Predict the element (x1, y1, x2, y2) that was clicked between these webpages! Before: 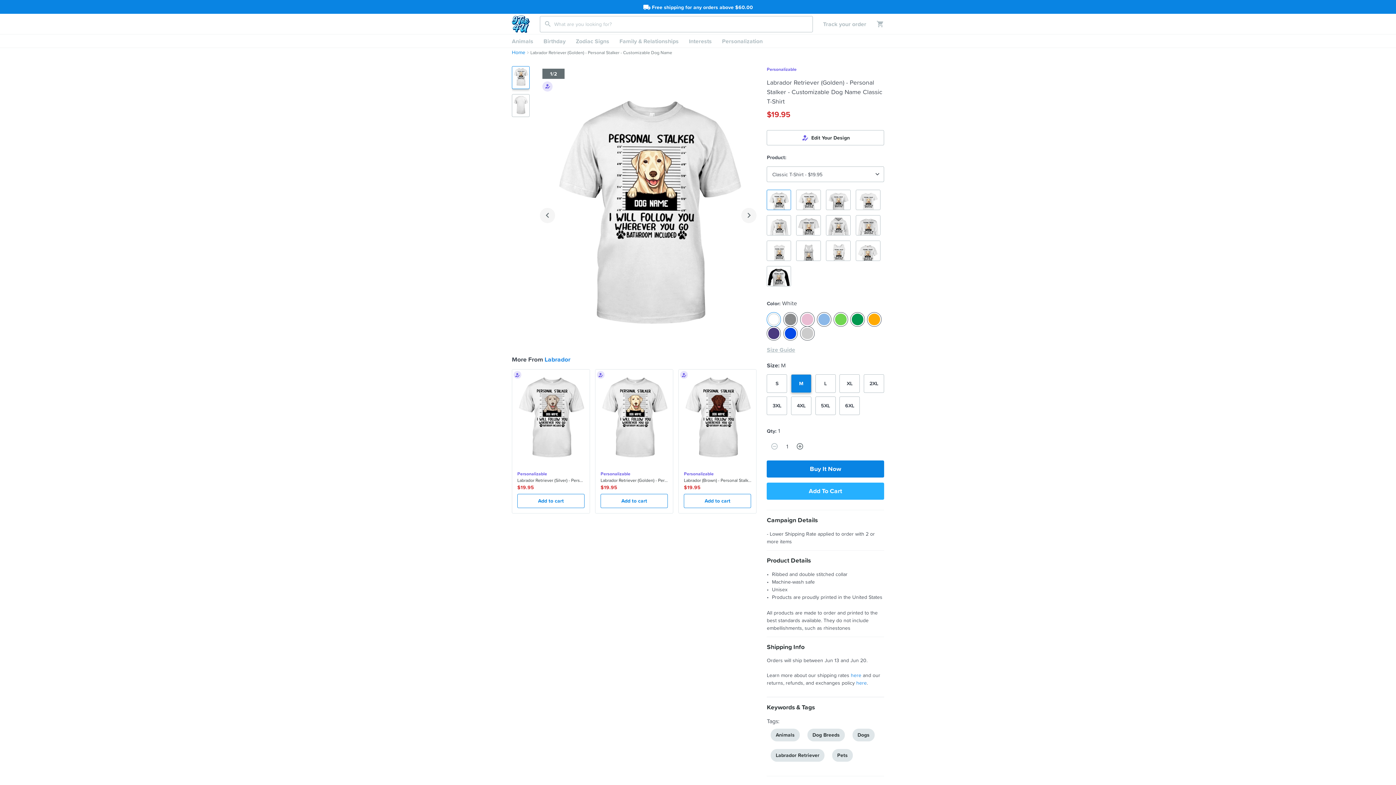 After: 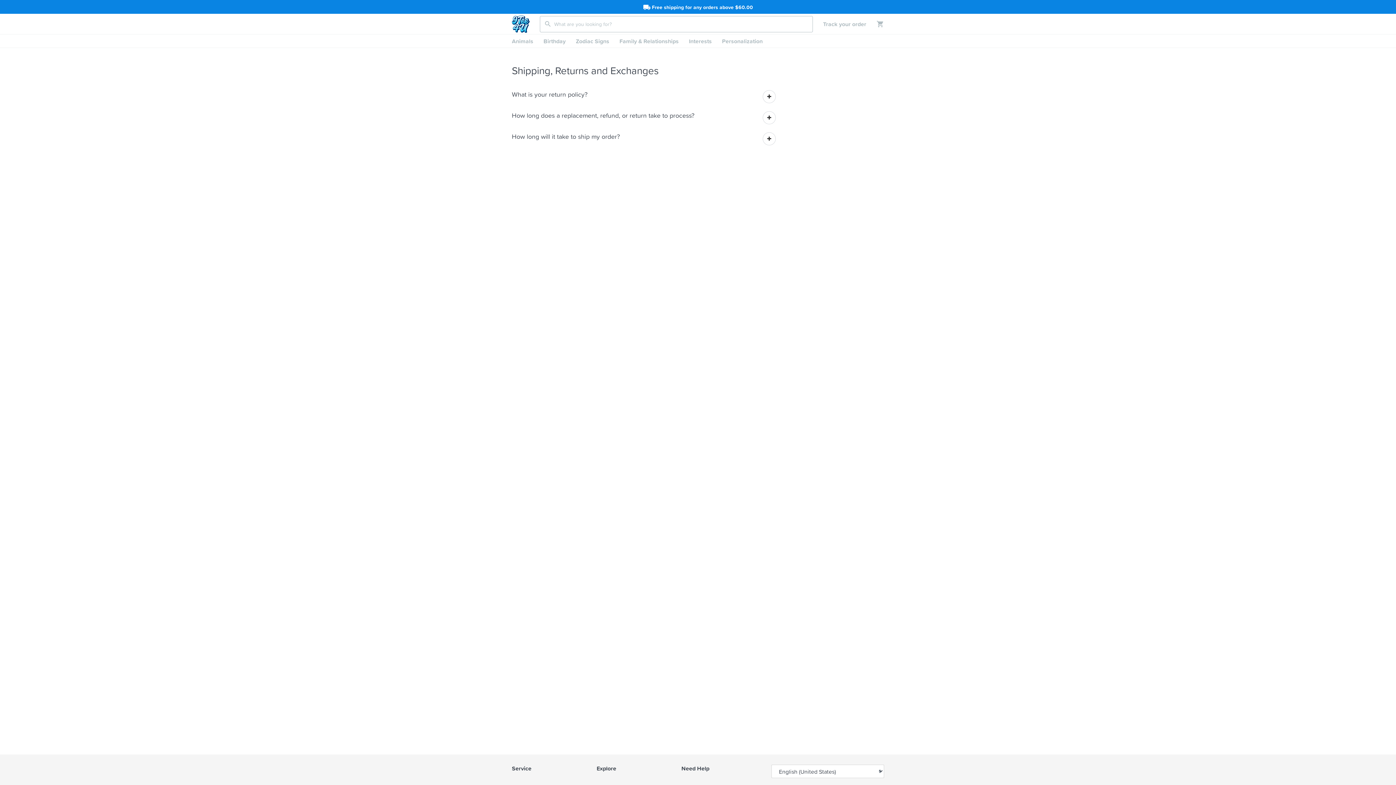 Action: label: here bbox: (856, 679, 867, 686)